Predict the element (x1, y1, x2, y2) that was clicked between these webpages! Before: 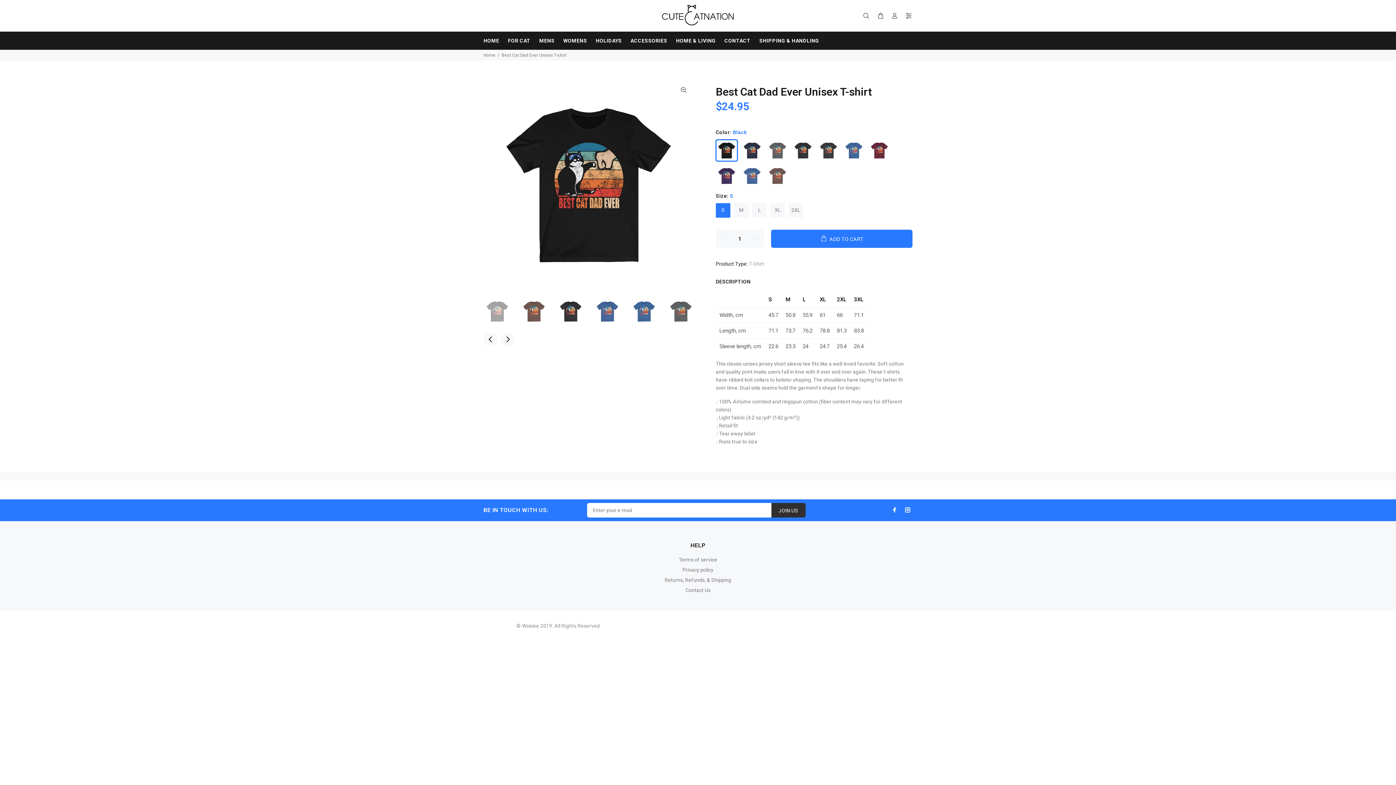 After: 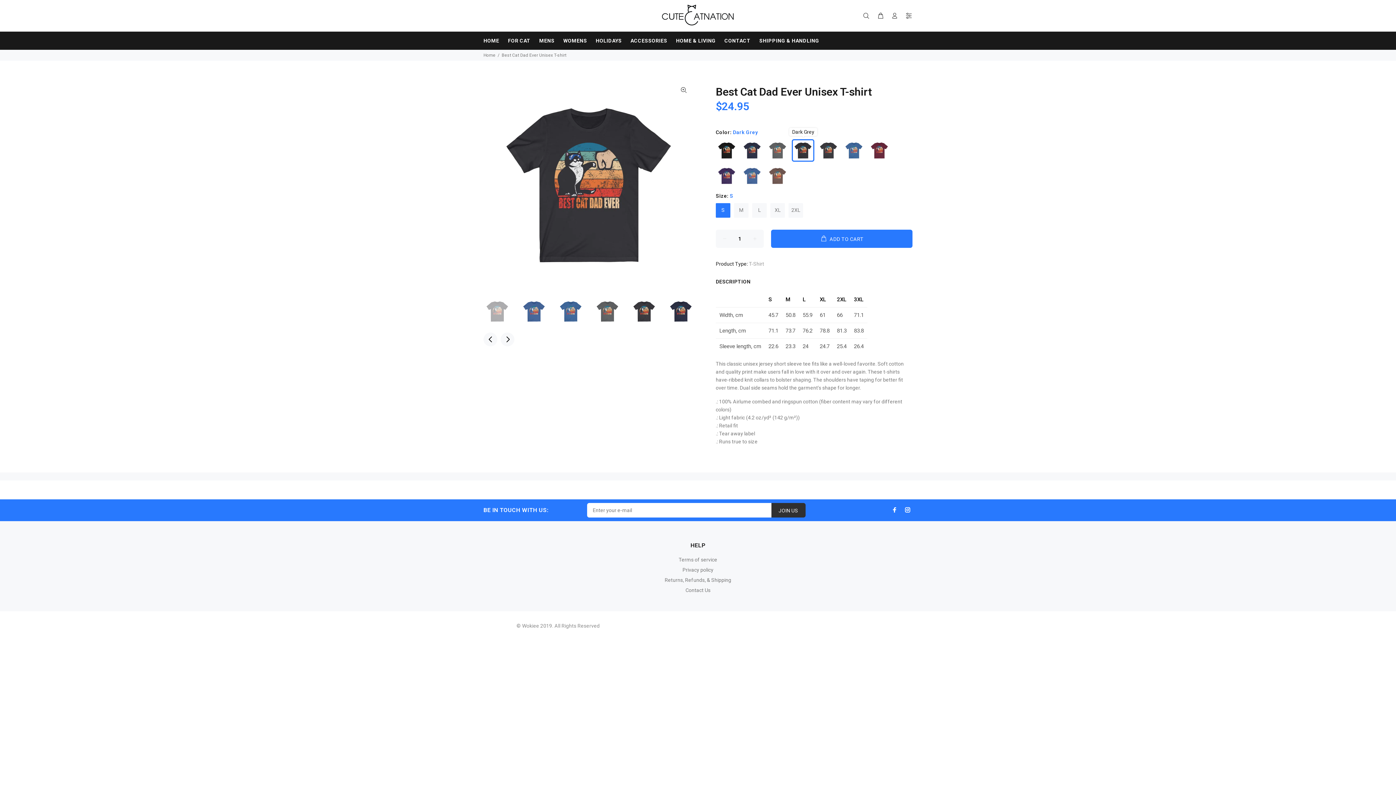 Action: bbox: (792, 139, 814, 161)